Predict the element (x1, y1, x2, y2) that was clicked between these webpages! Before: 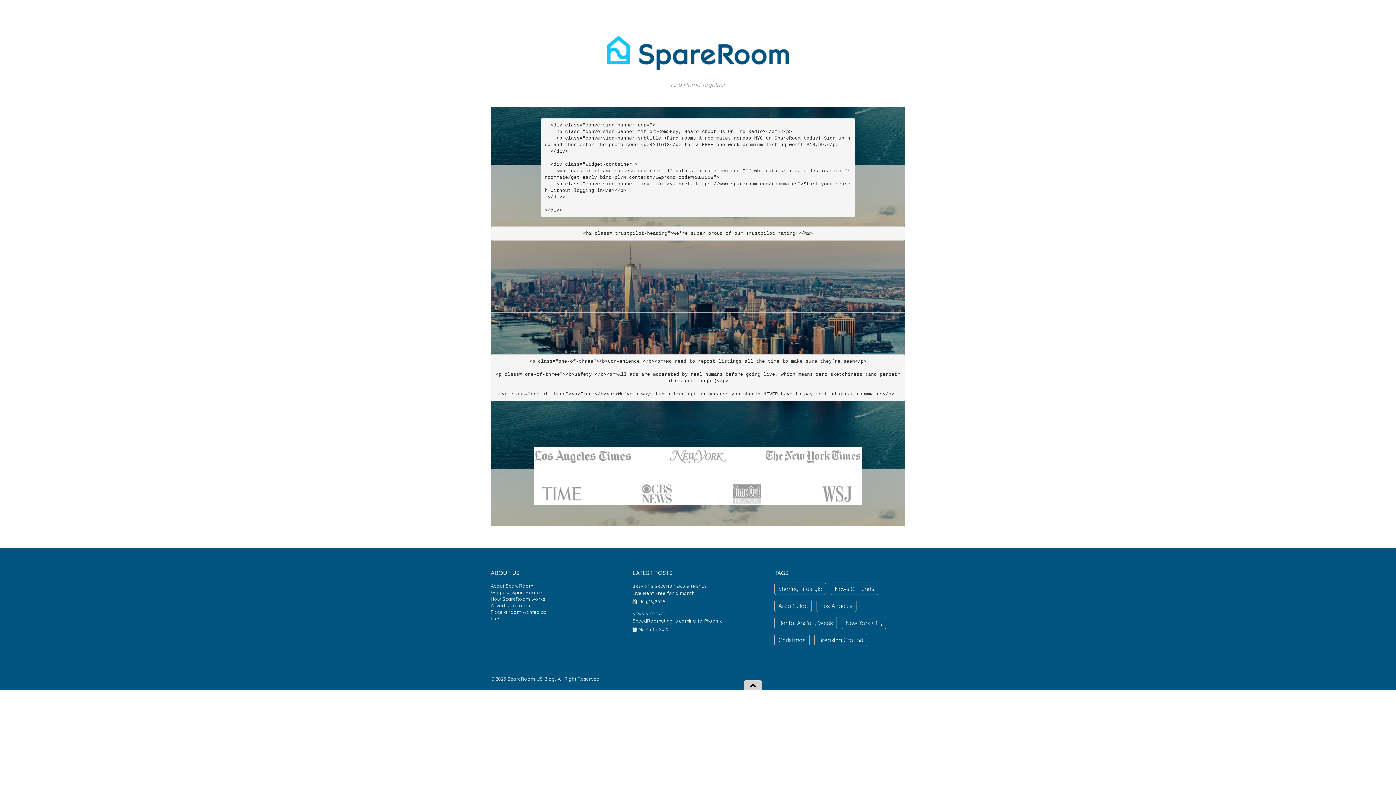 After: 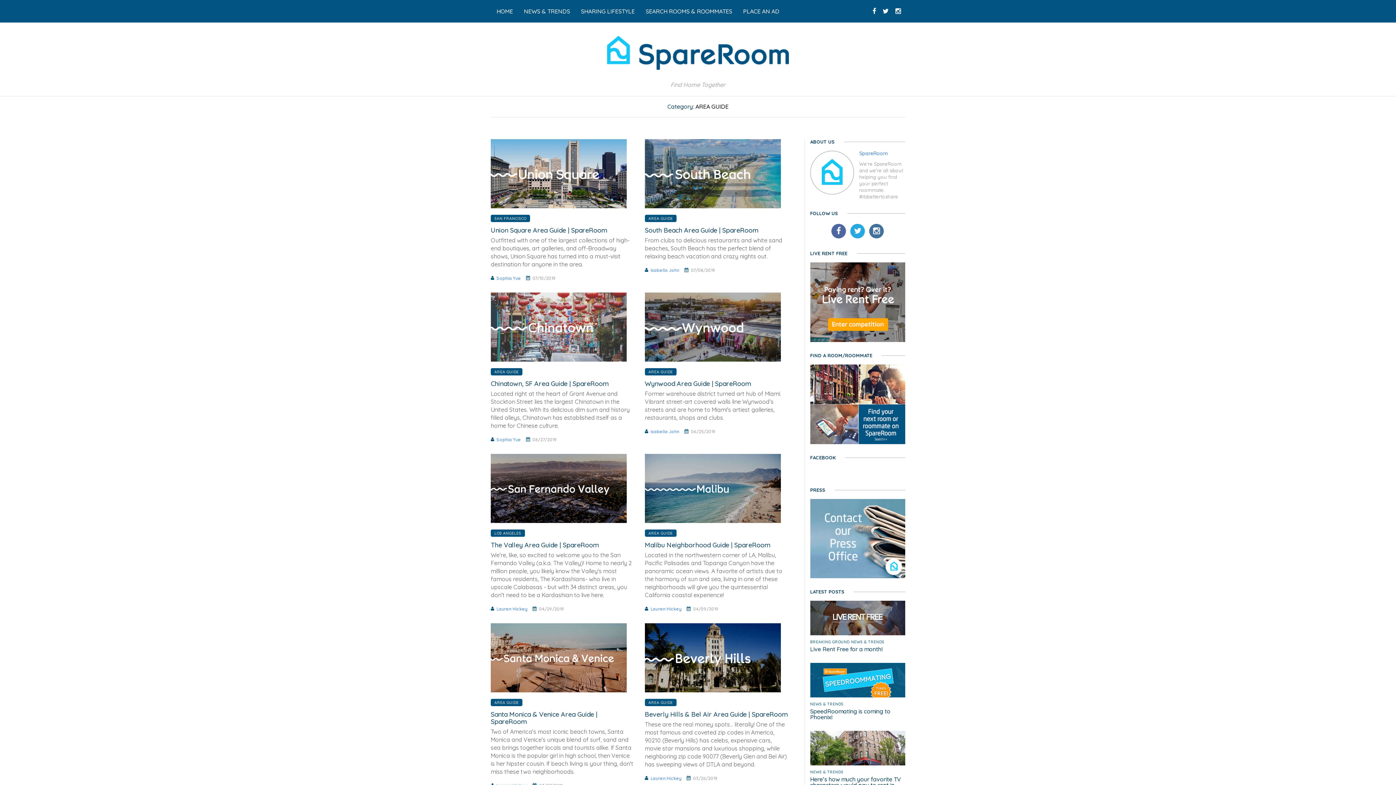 Action: bbox: (774, 600, 812, 612) label: Area Guide